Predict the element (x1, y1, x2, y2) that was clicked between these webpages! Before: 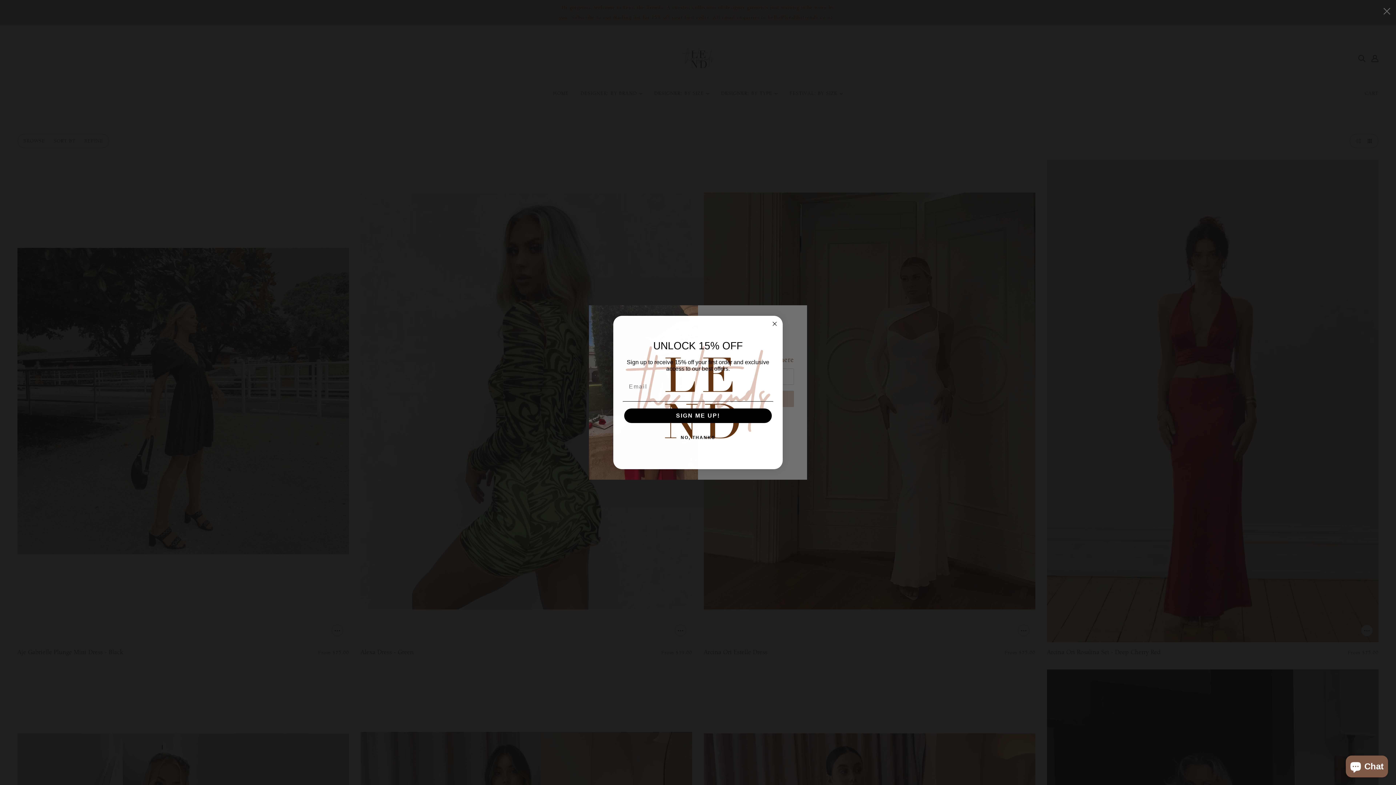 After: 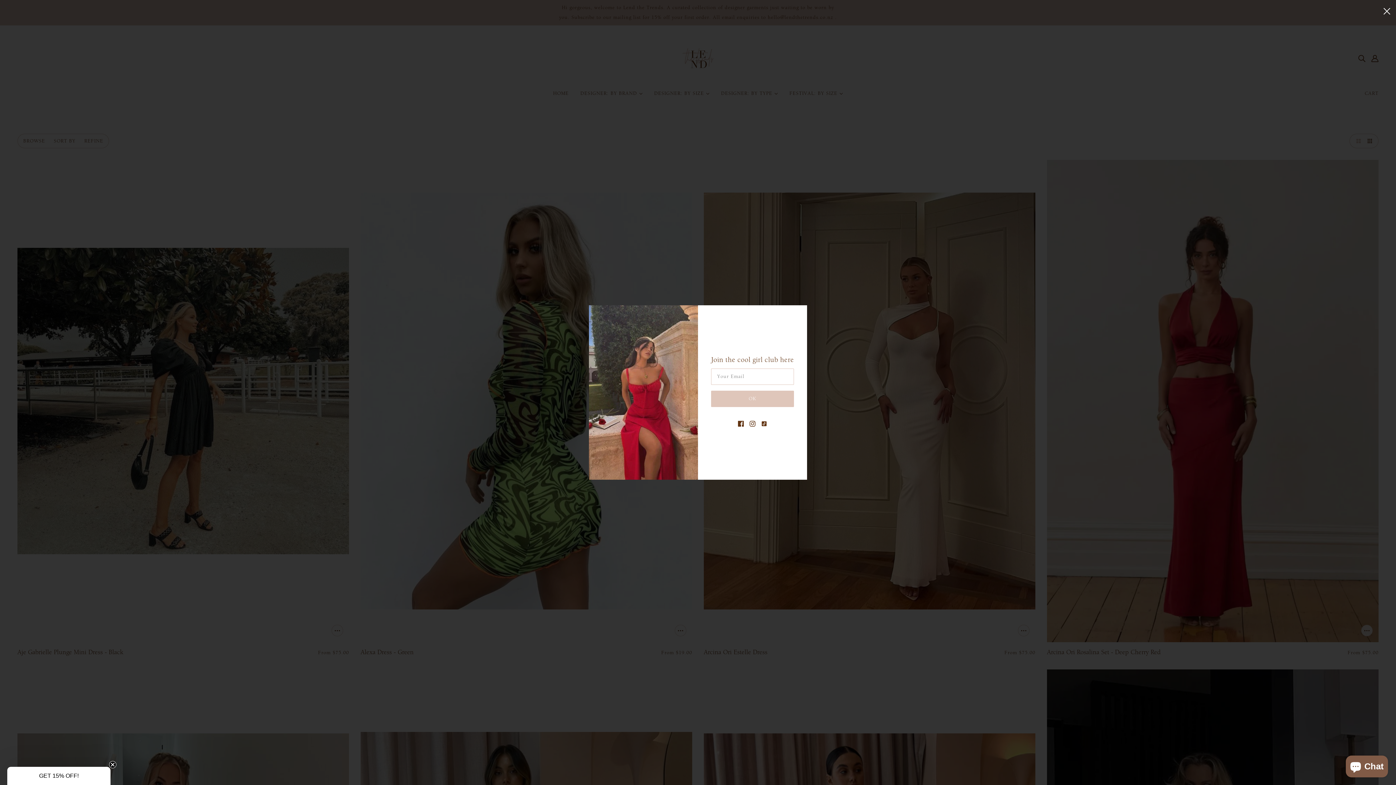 Action: bbox: (770, 319, 779, 328) label: Close dialog